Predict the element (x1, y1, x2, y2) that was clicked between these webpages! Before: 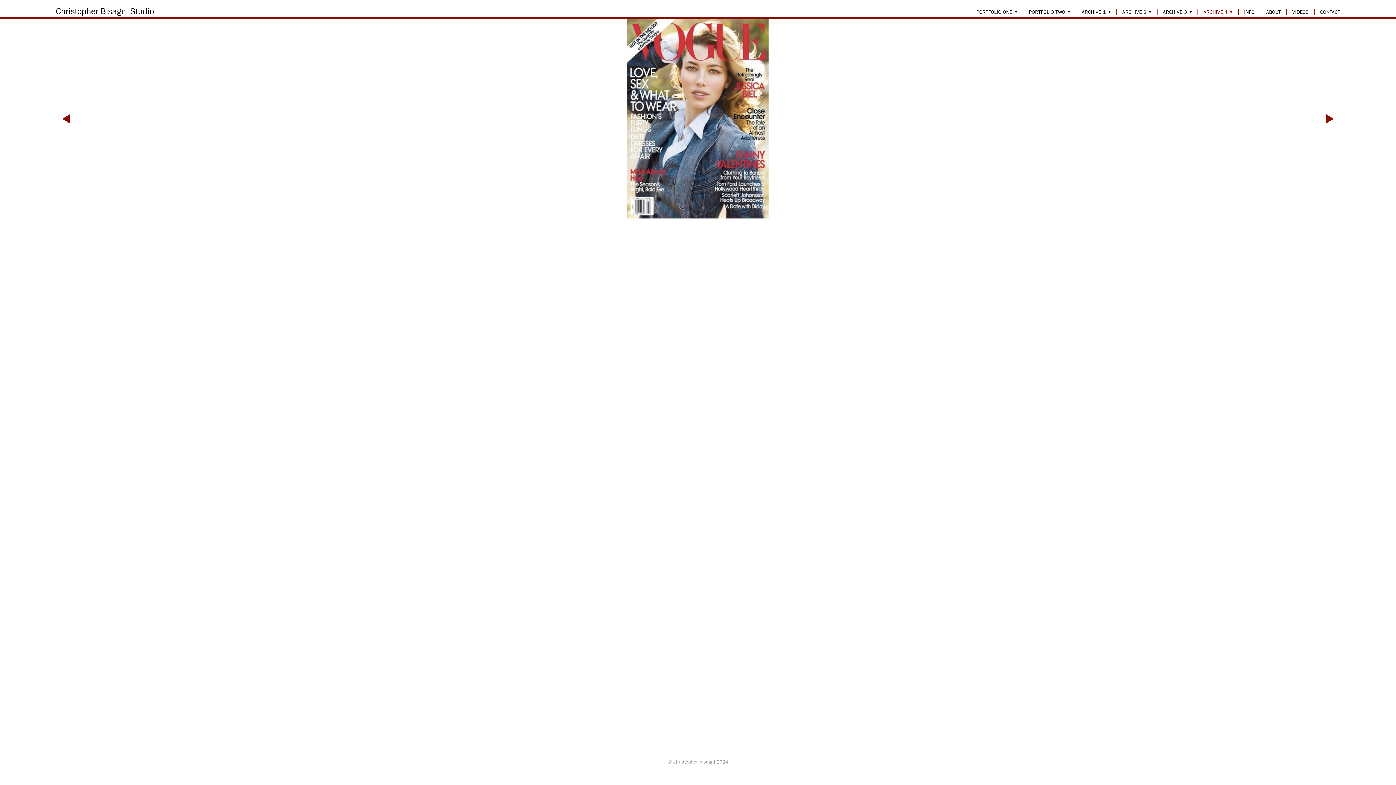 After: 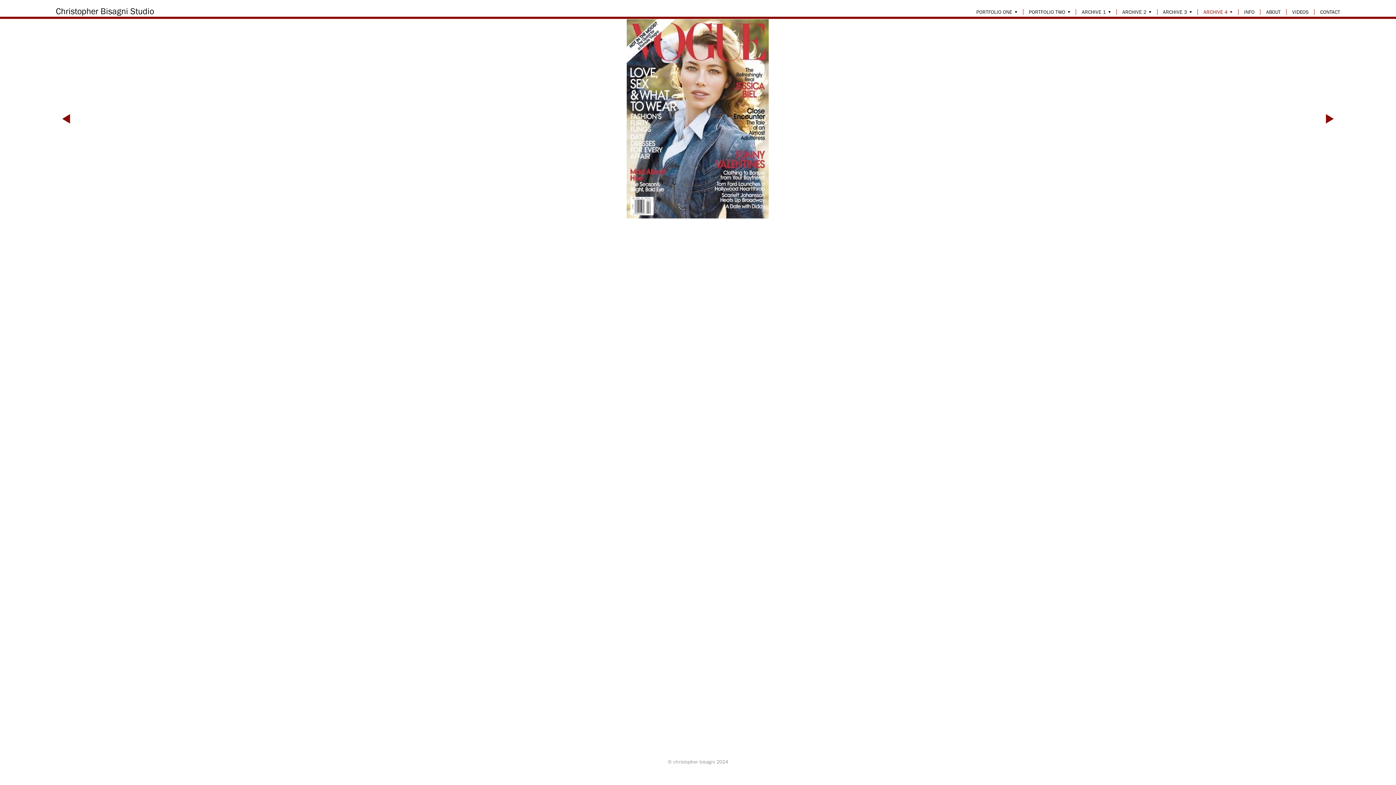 Action: bbox: (681, 773, 714, 778) label: Powered by liveBooks